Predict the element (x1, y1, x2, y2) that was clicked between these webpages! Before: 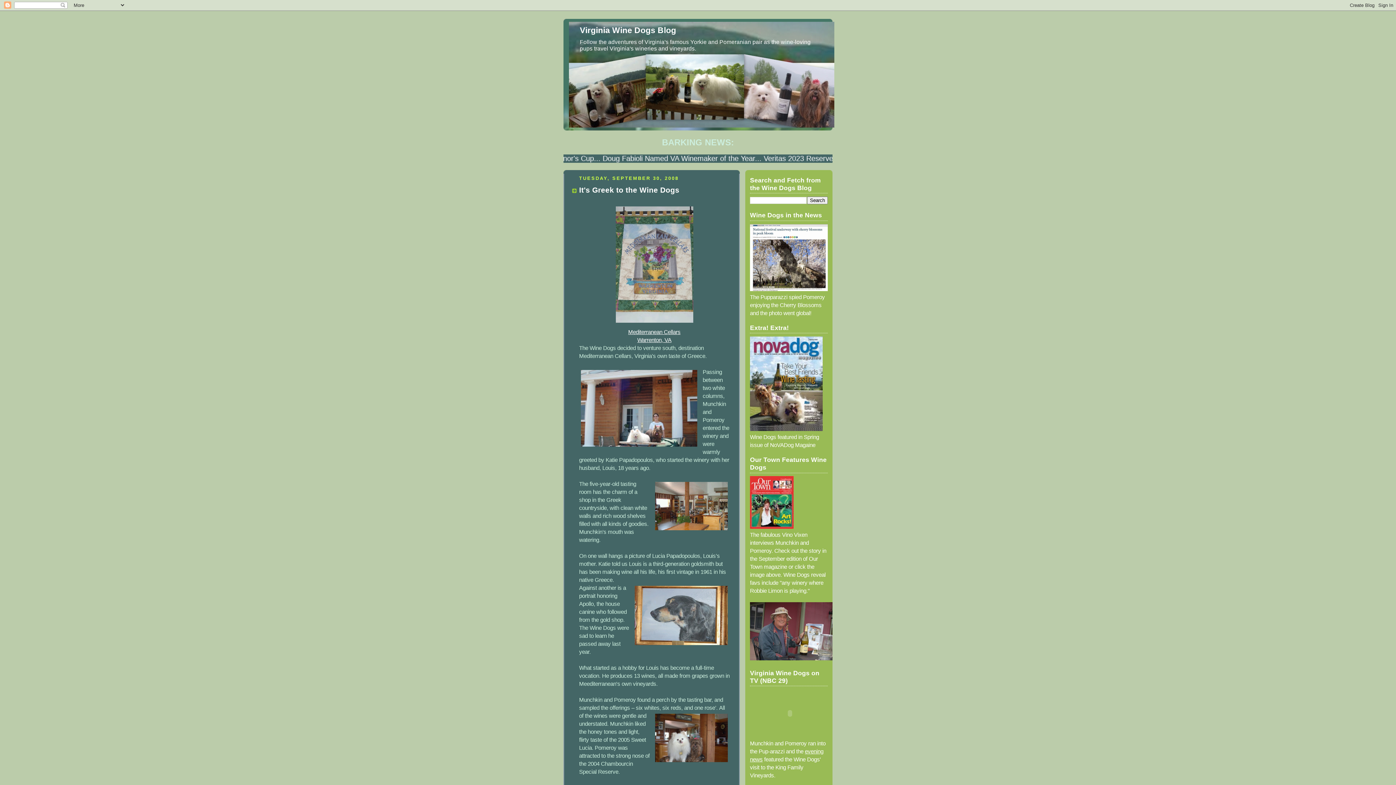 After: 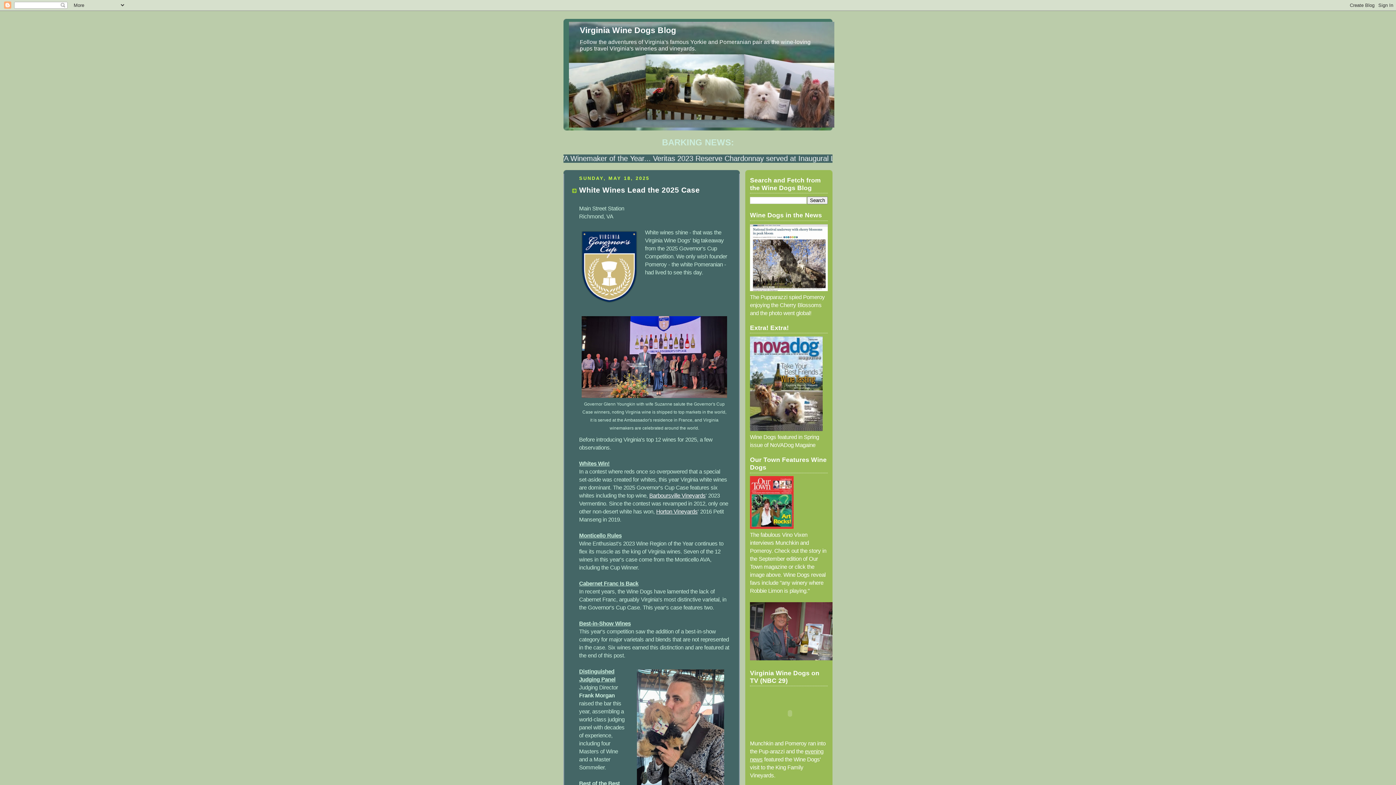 Action: bbox: (580, 25, 676, 34) label: Virginia Wine Dogs Blog